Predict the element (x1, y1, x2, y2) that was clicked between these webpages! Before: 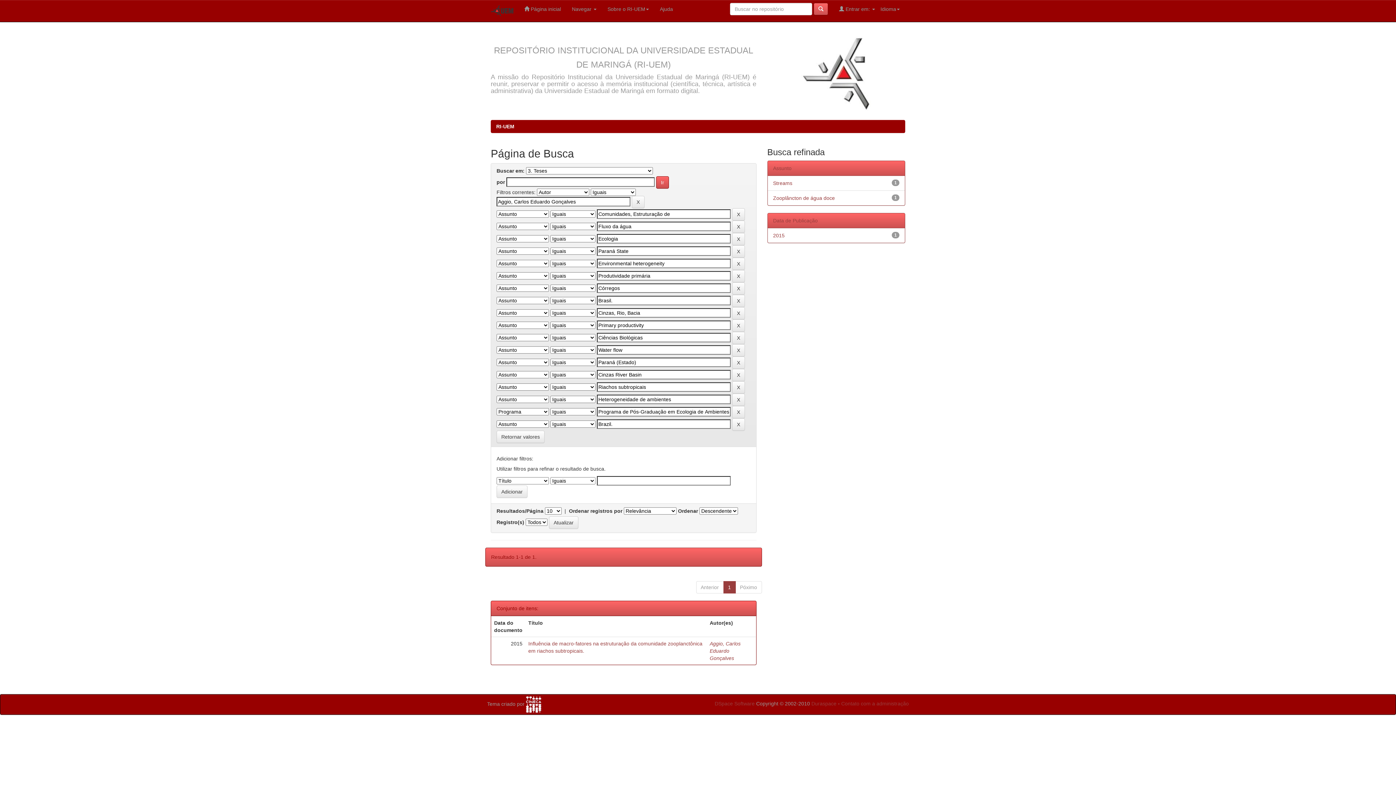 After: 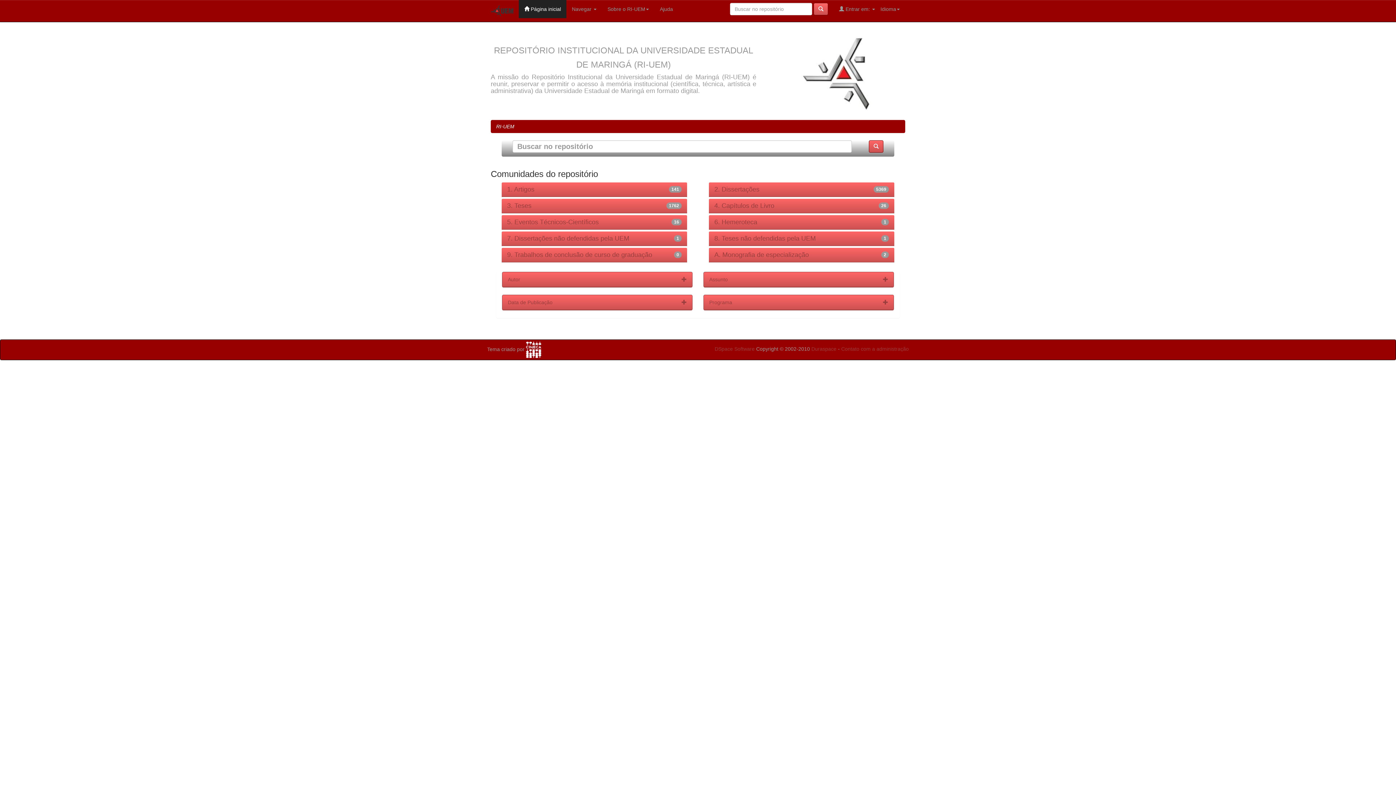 Action: bbox: (485, 0, 518, 21)